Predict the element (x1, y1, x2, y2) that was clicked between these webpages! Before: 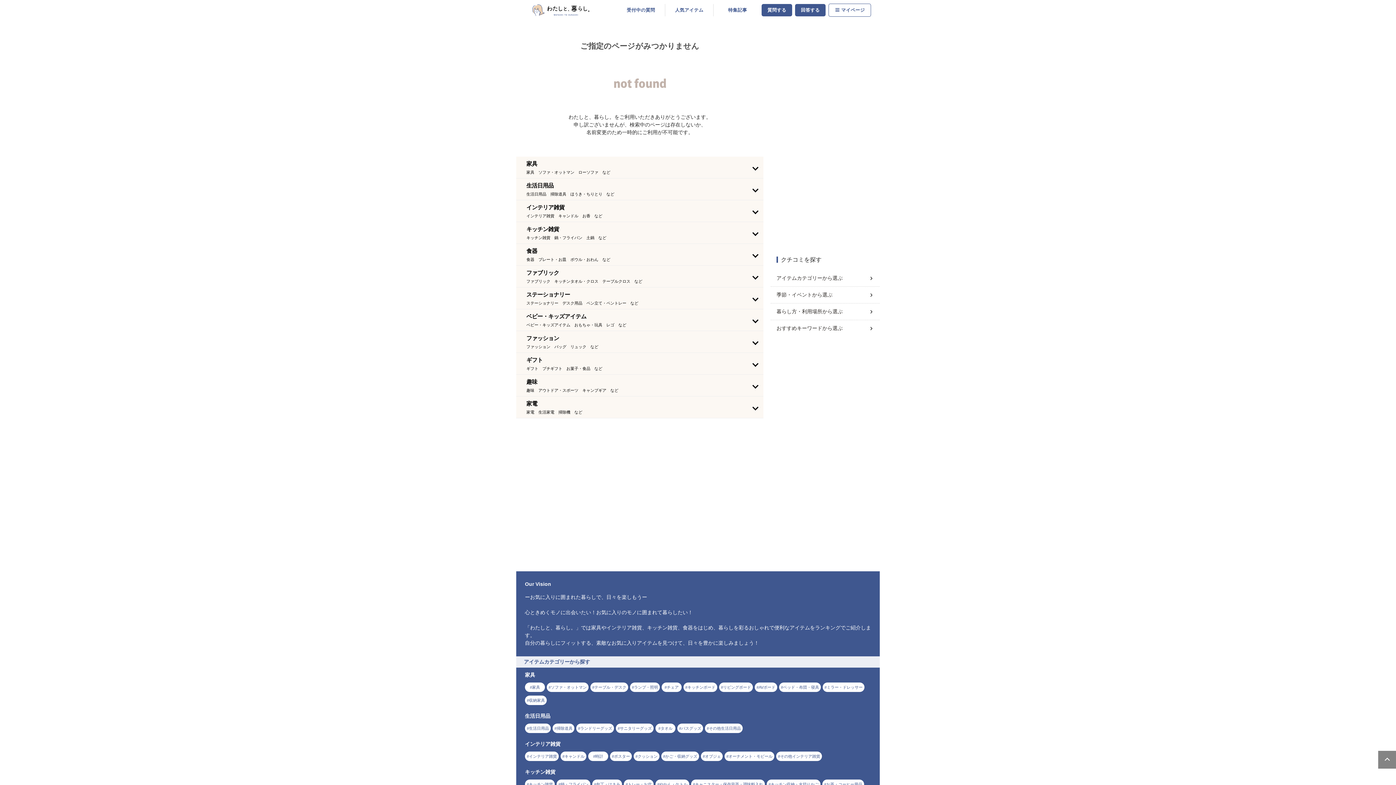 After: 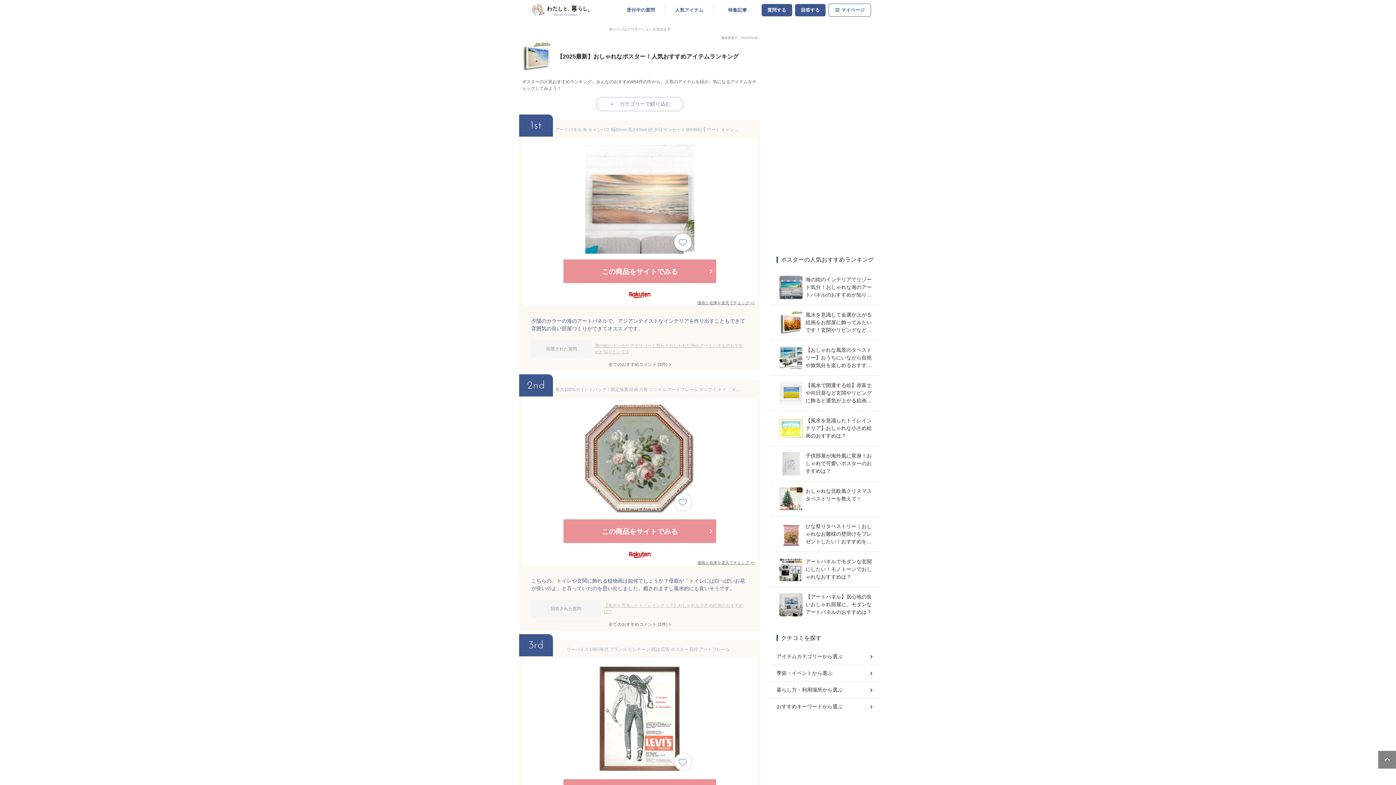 Action: bbox: (610, 752, 632, 761) label: ポスター